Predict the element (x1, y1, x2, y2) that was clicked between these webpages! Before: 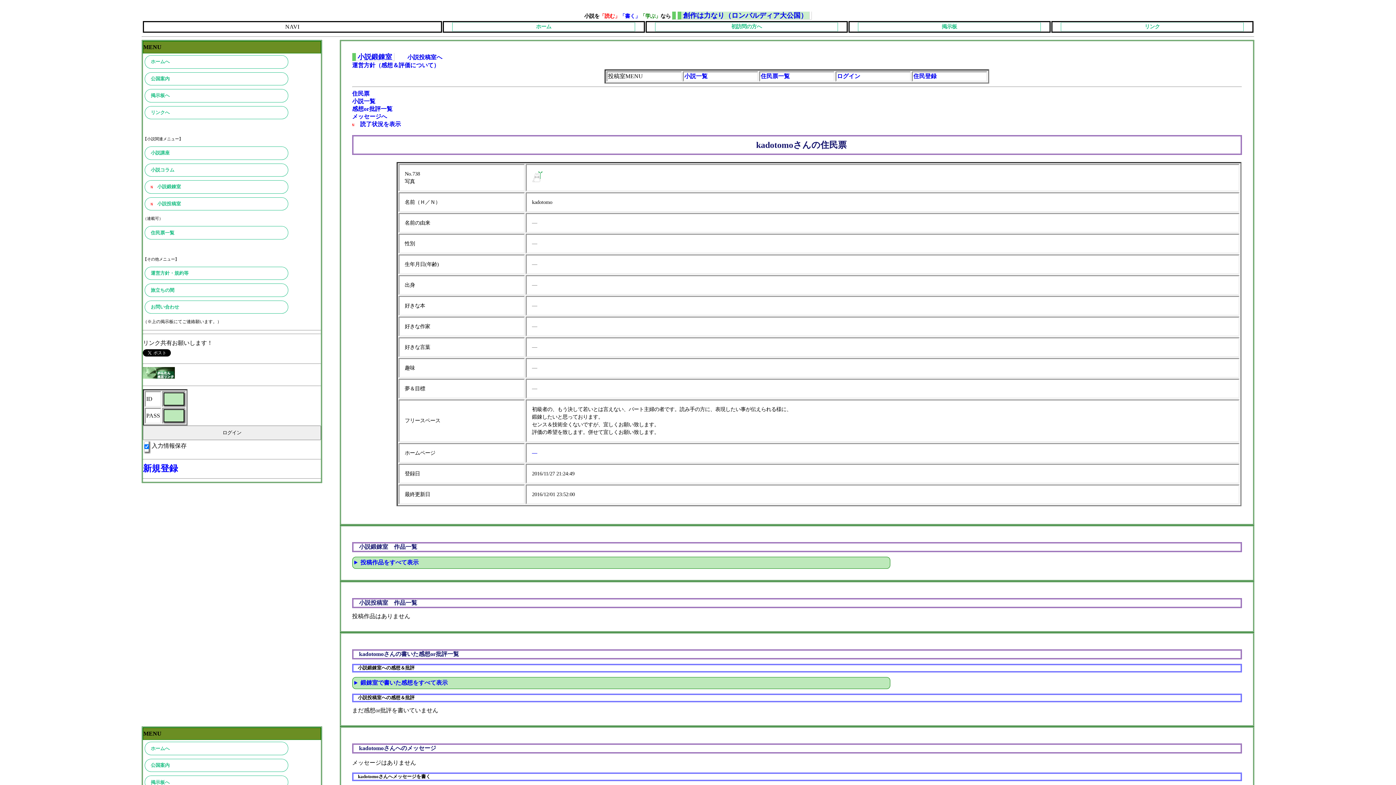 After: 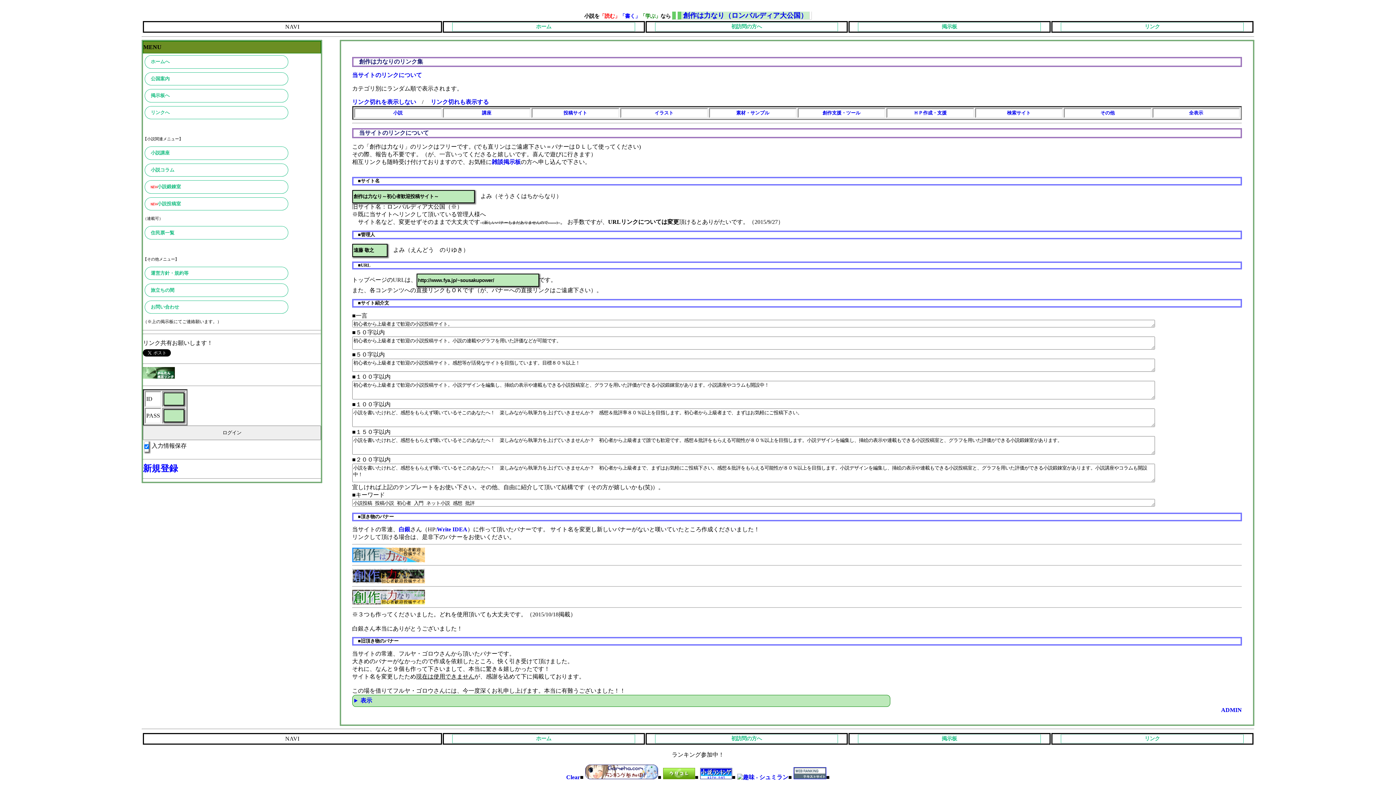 Action: label: リンクへ bbox: (144, 106, 288, 119)